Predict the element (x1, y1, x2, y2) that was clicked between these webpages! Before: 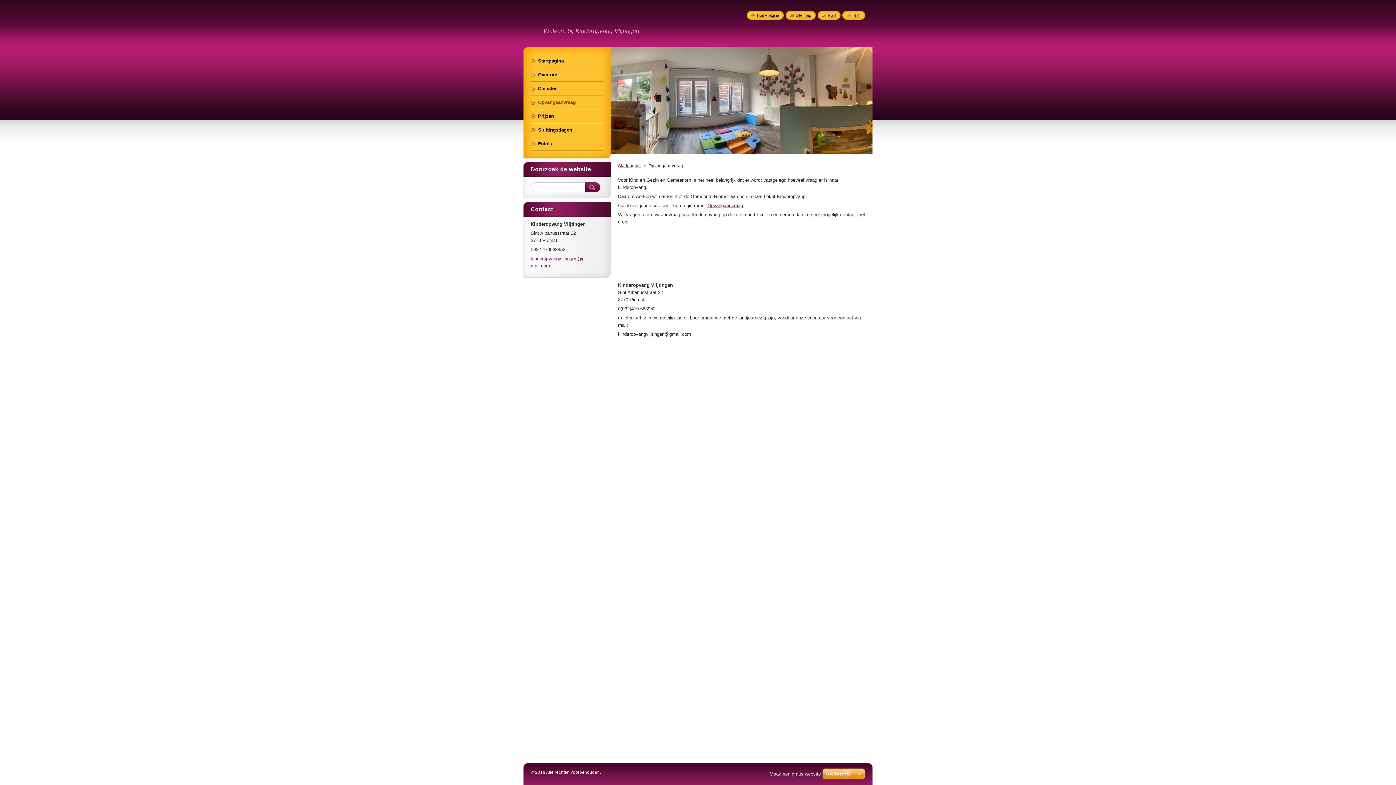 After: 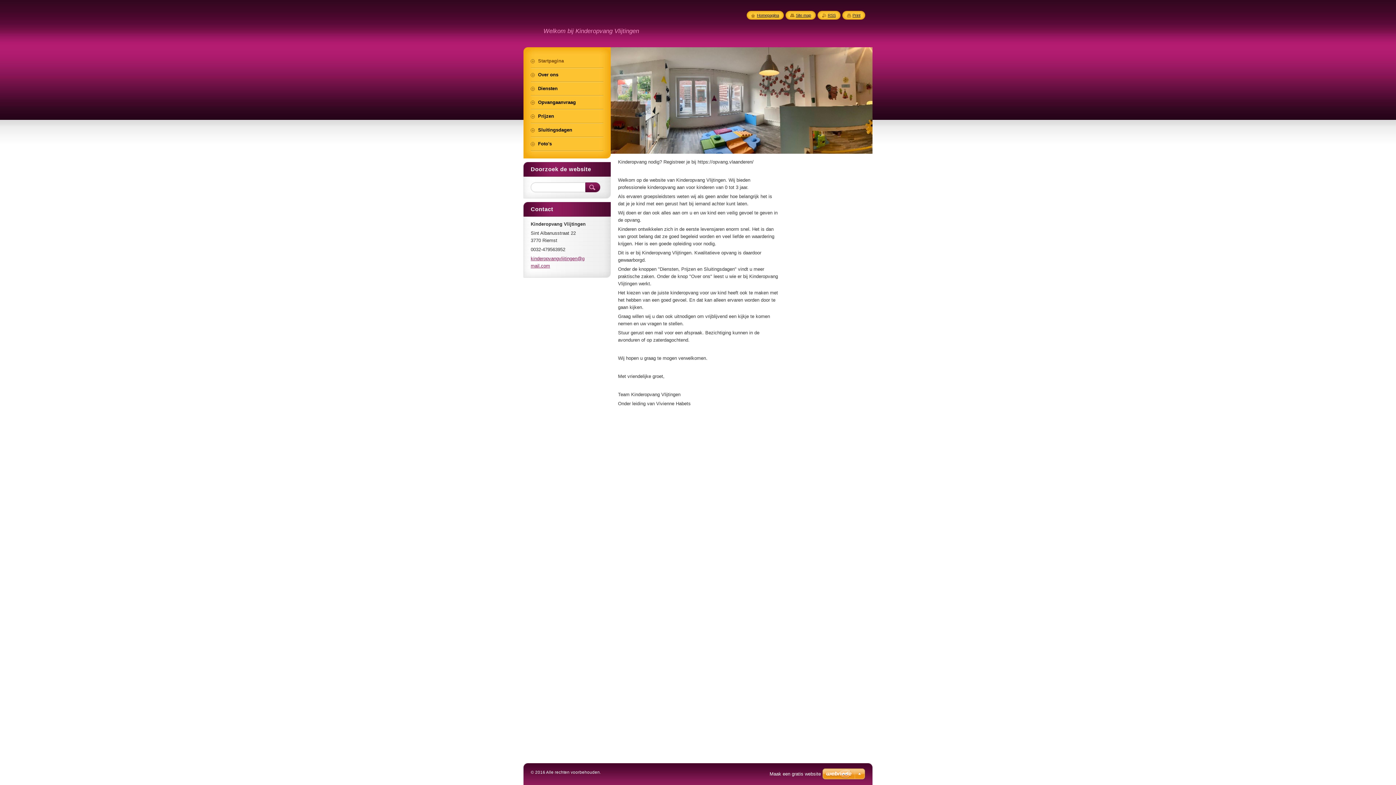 Action: bbox: (534, 13, 679, 26)